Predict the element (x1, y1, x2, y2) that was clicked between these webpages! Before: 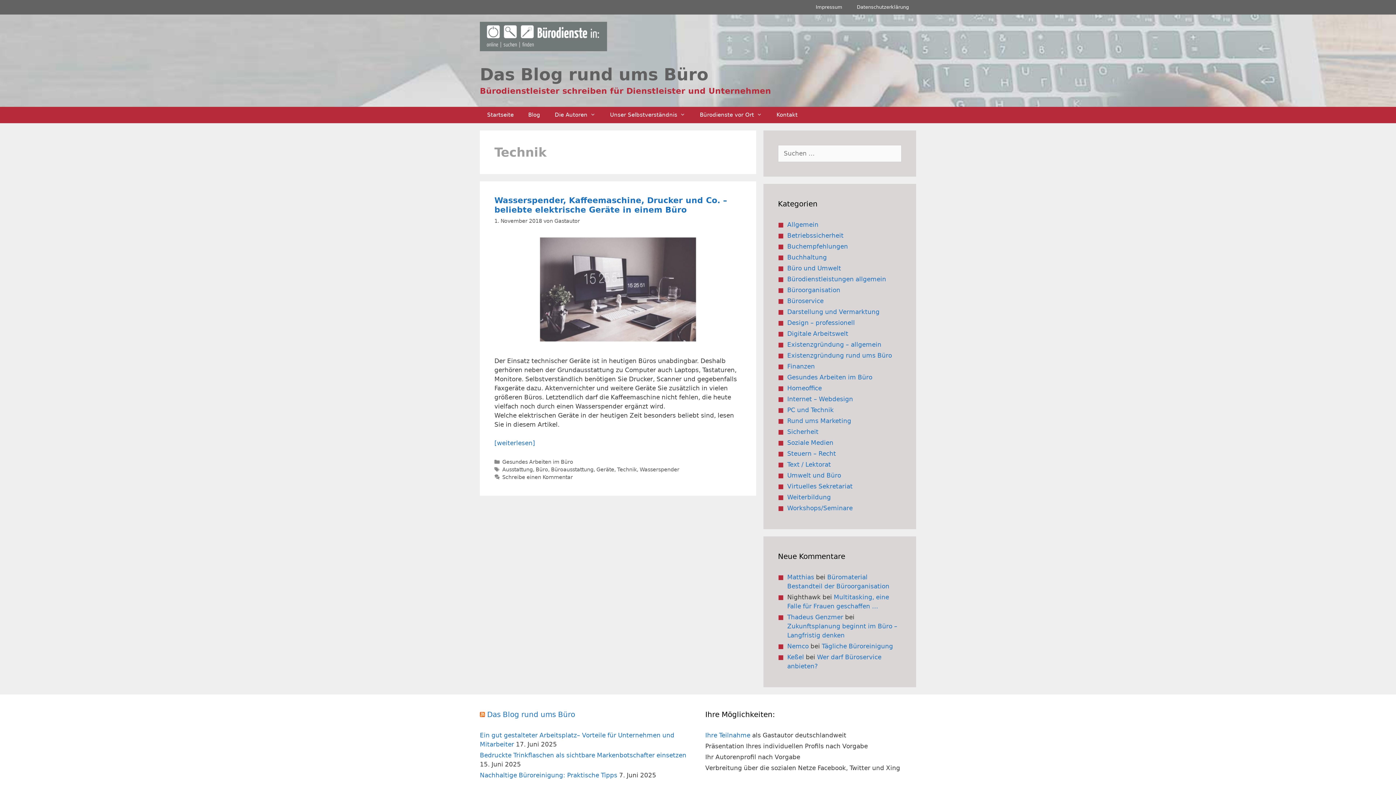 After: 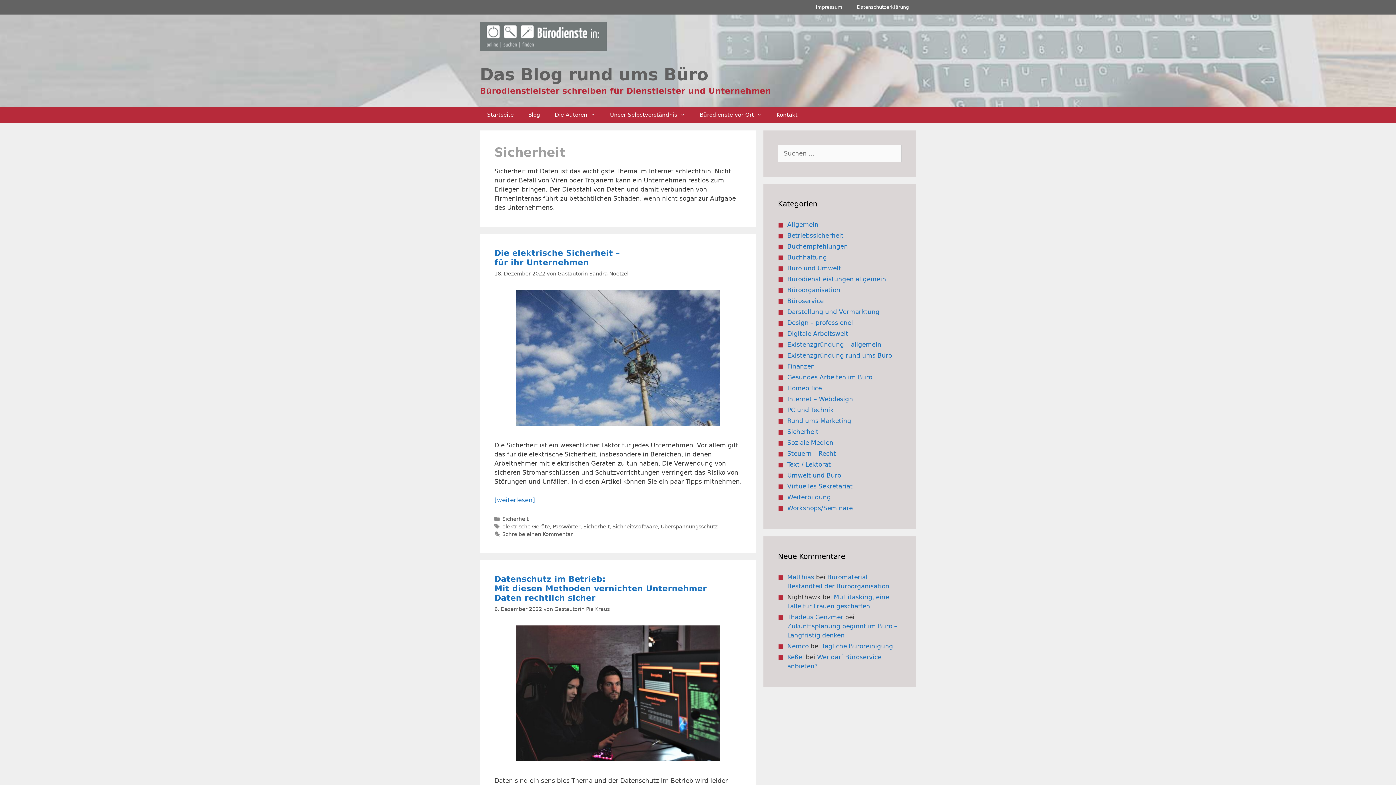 Action: label: Sicherheit bbox: (787, 428, 818, 435)